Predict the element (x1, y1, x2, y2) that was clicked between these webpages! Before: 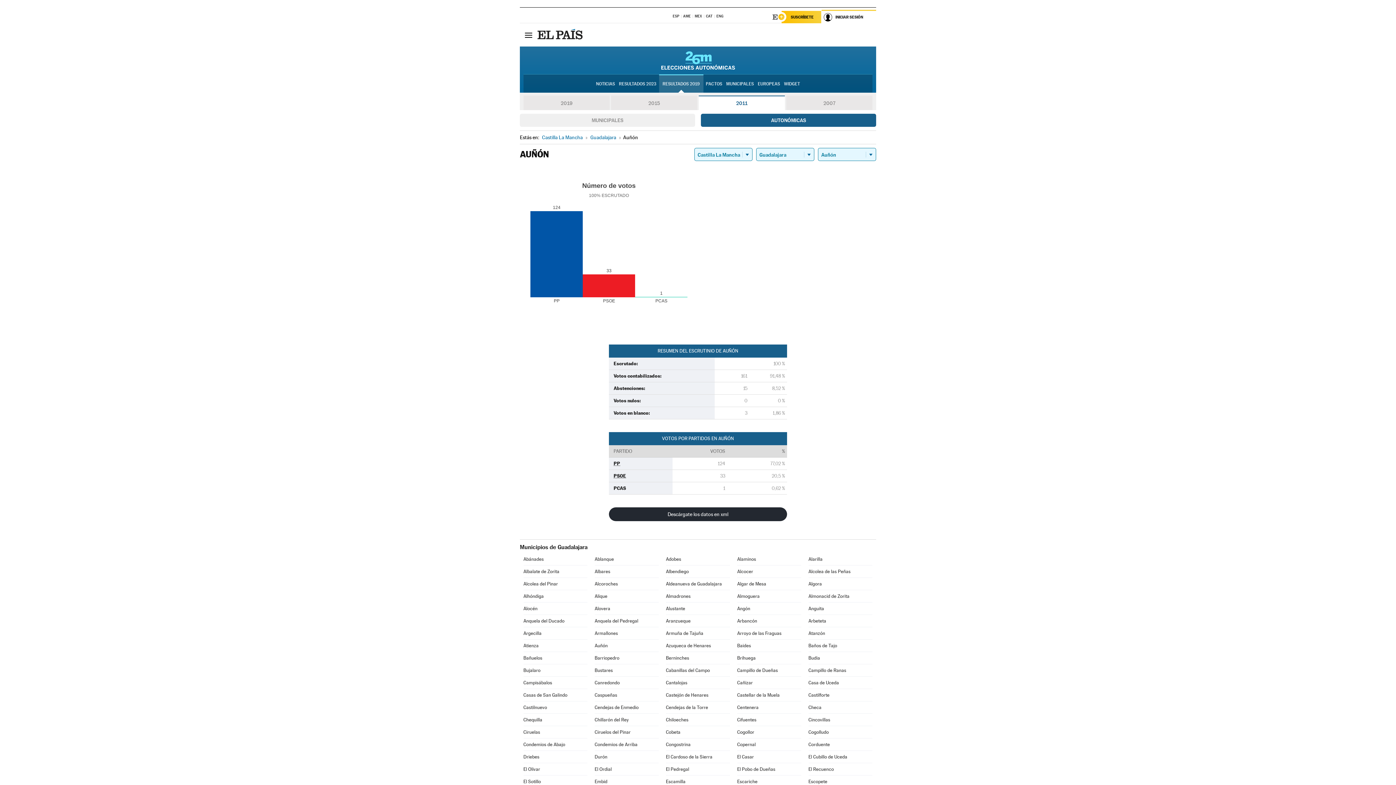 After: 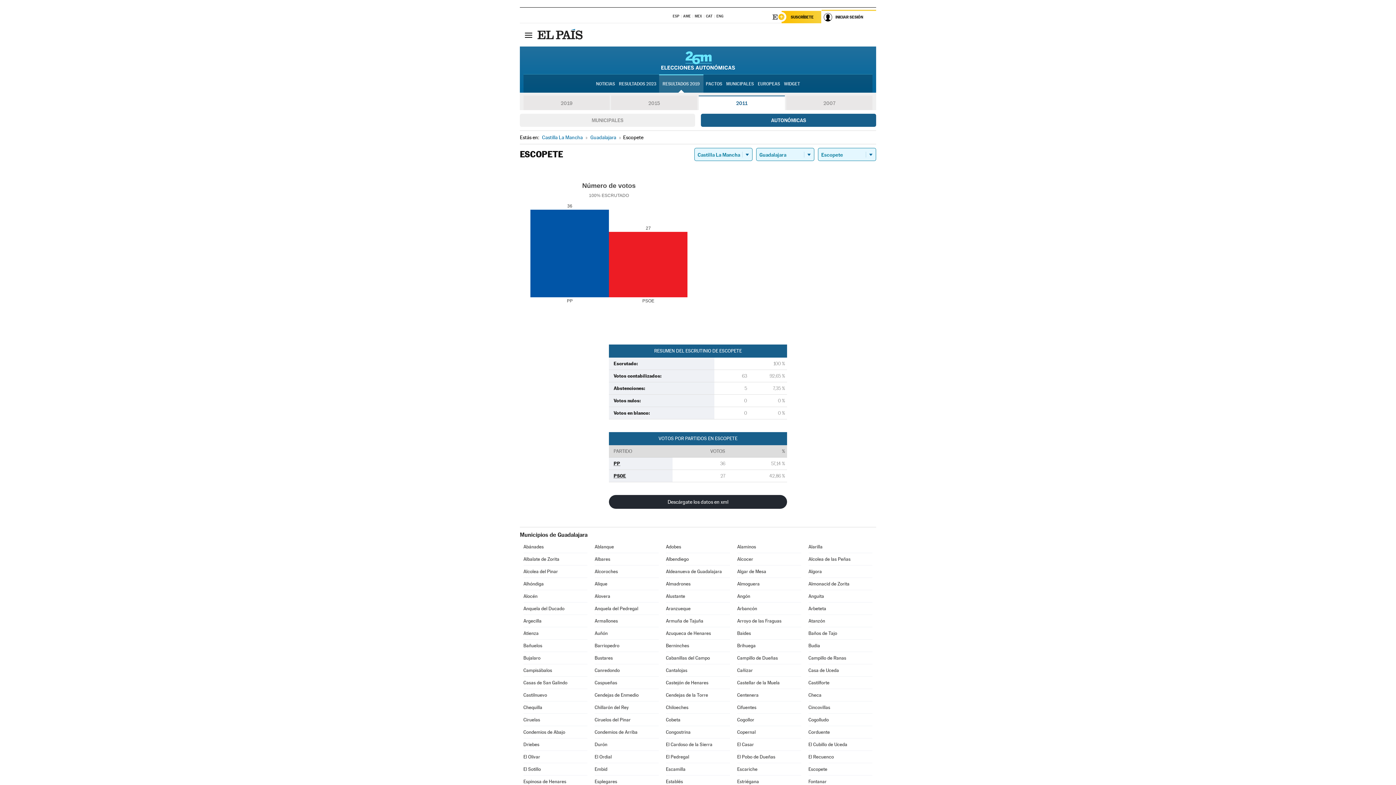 Action: label: Escopete bbox: (808, 776, 872, 788)